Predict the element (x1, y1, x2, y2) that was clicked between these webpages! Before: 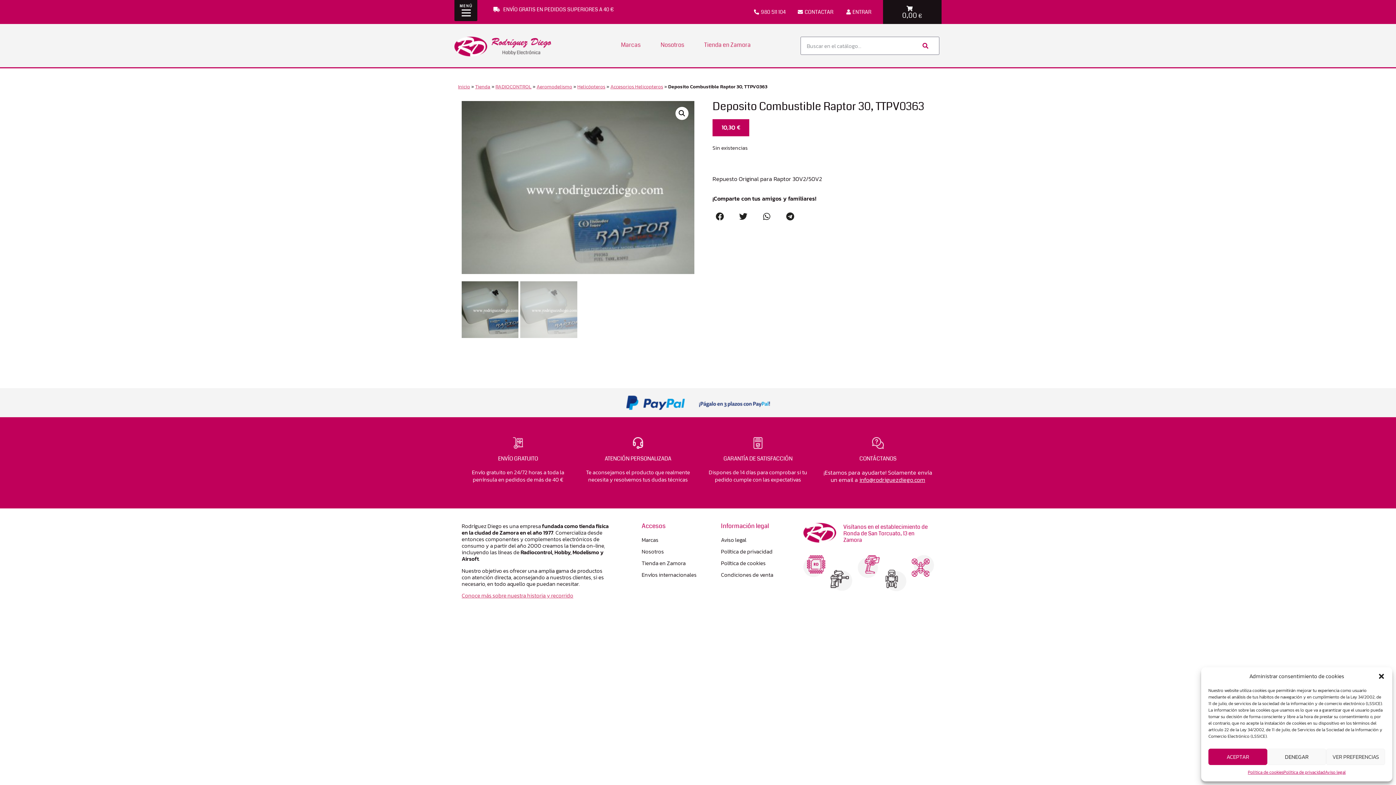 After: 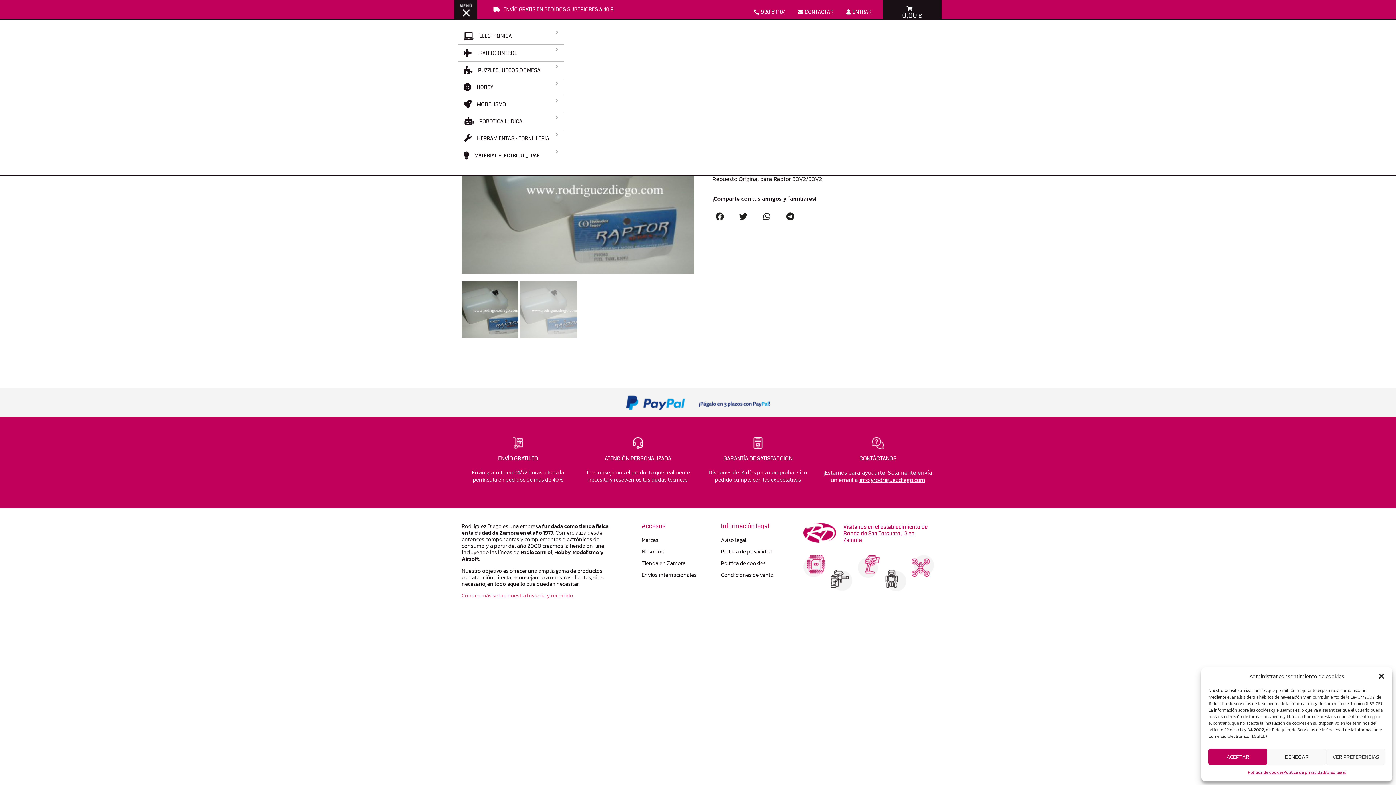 Action: bbox: (454, 0, 477, 21)